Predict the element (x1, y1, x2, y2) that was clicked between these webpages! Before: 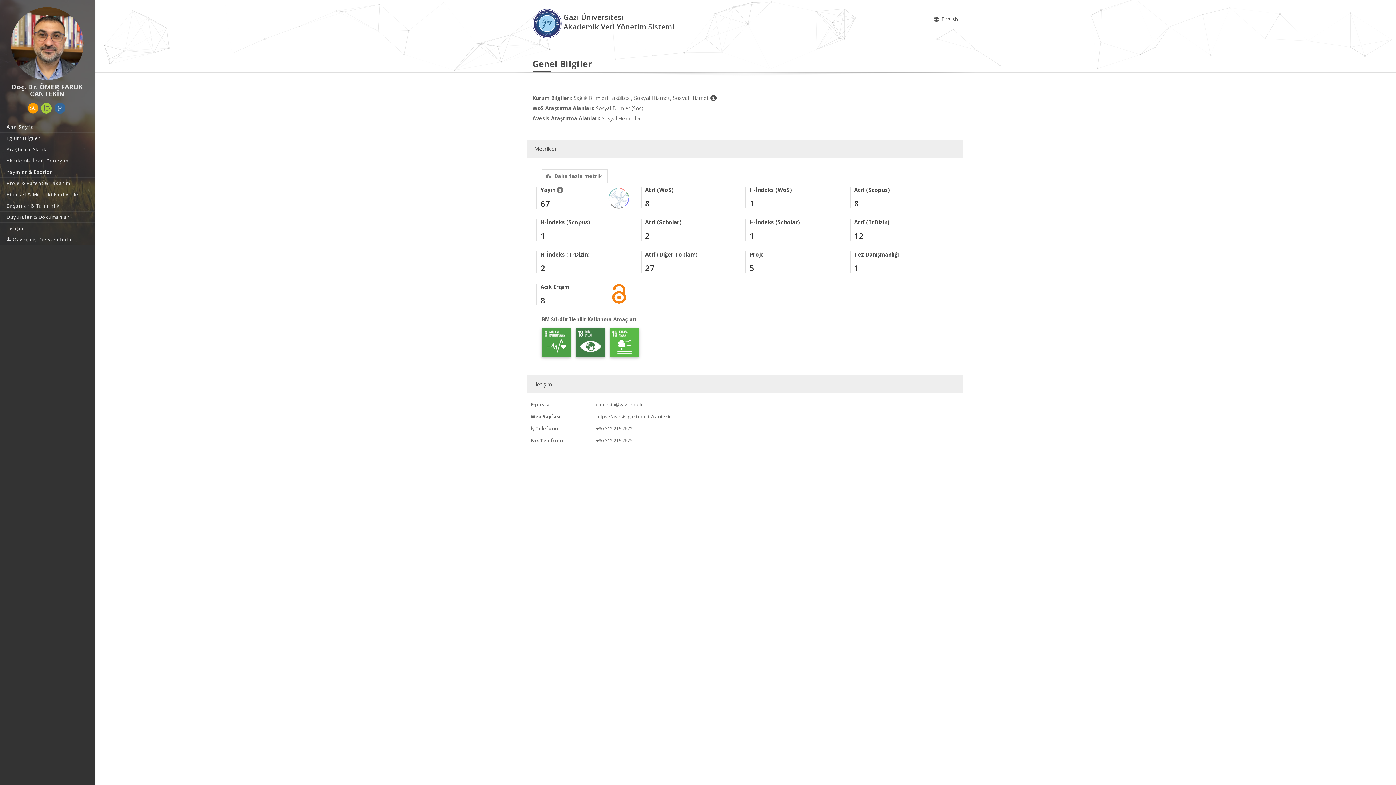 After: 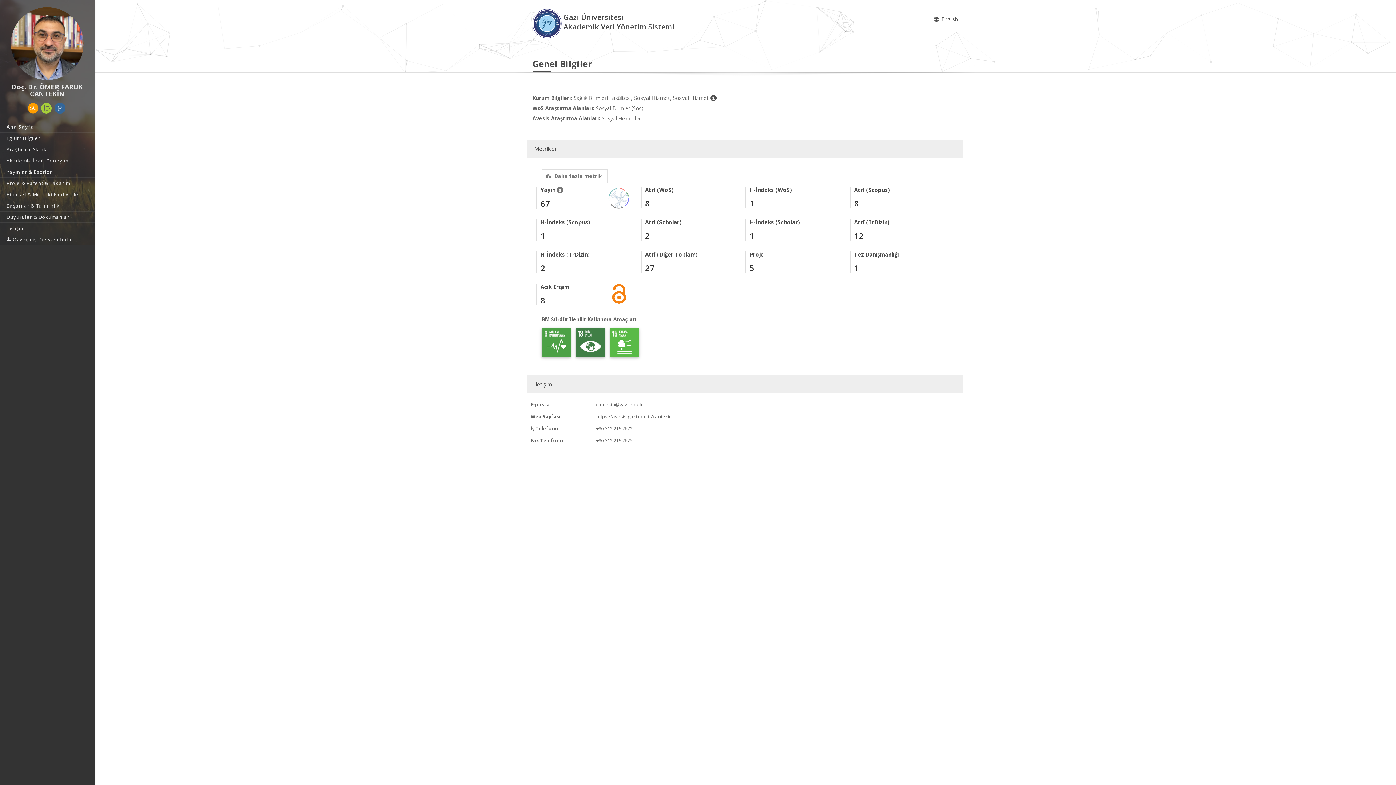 Action: bbox: (54, 102, 65, 113)